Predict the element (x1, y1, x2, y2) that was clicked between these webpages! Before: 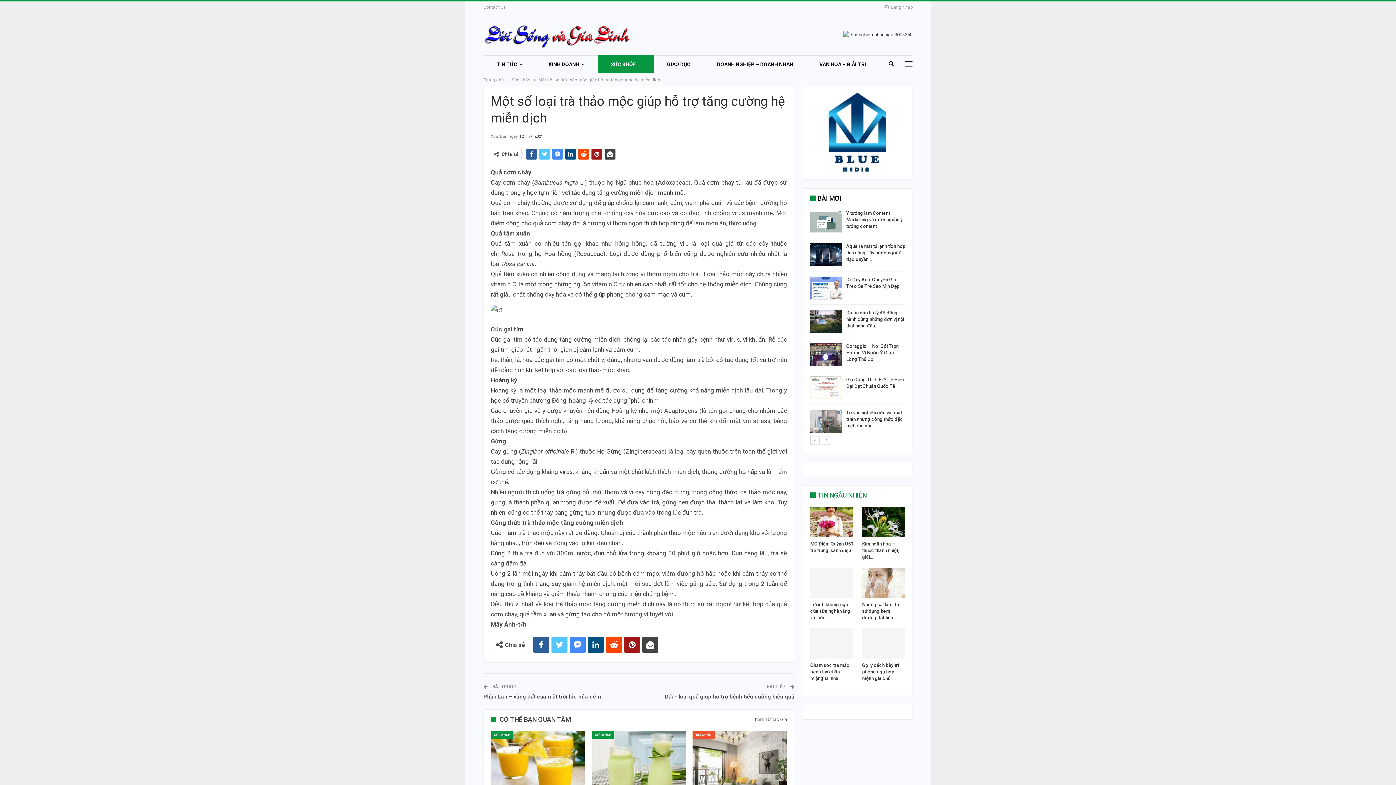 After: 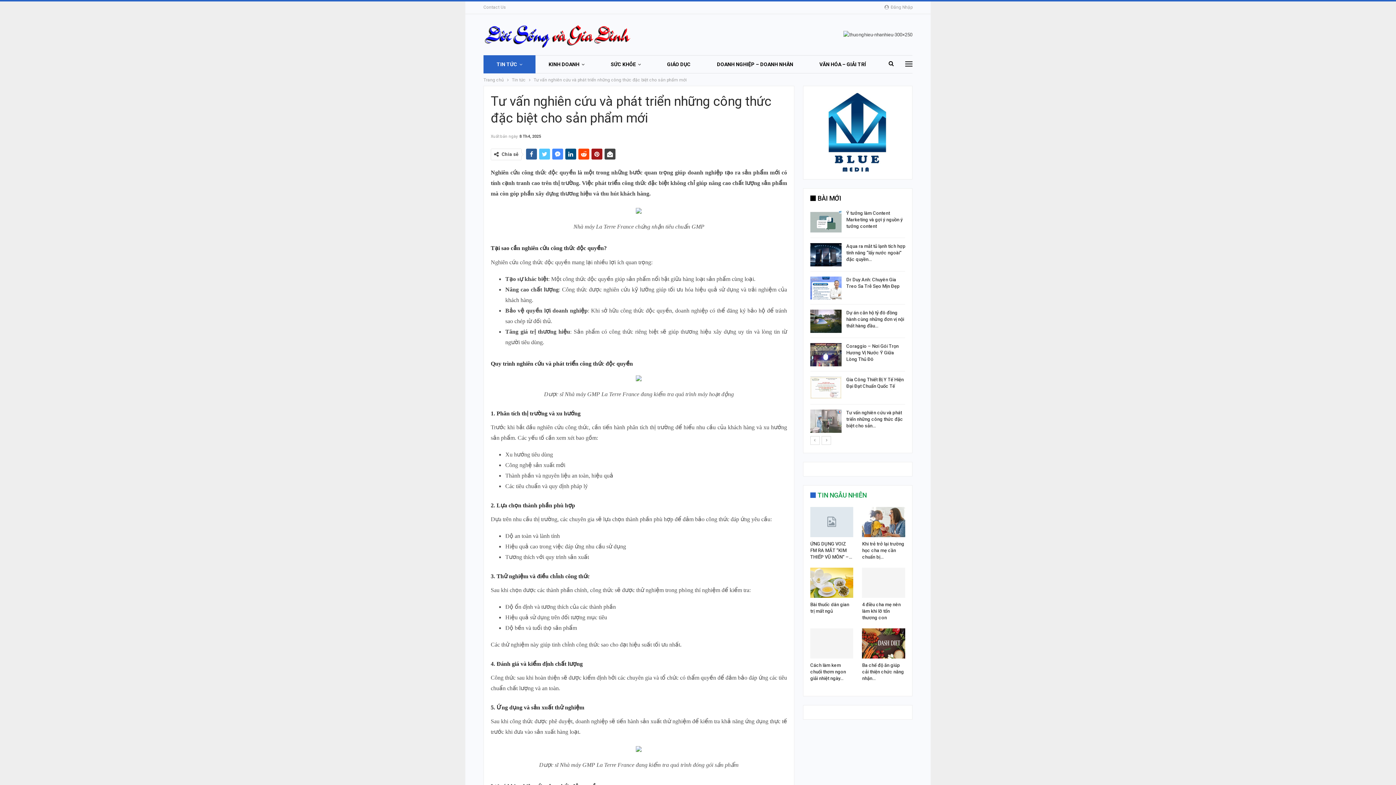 Action: bbox: (810, 409, 841, 433)